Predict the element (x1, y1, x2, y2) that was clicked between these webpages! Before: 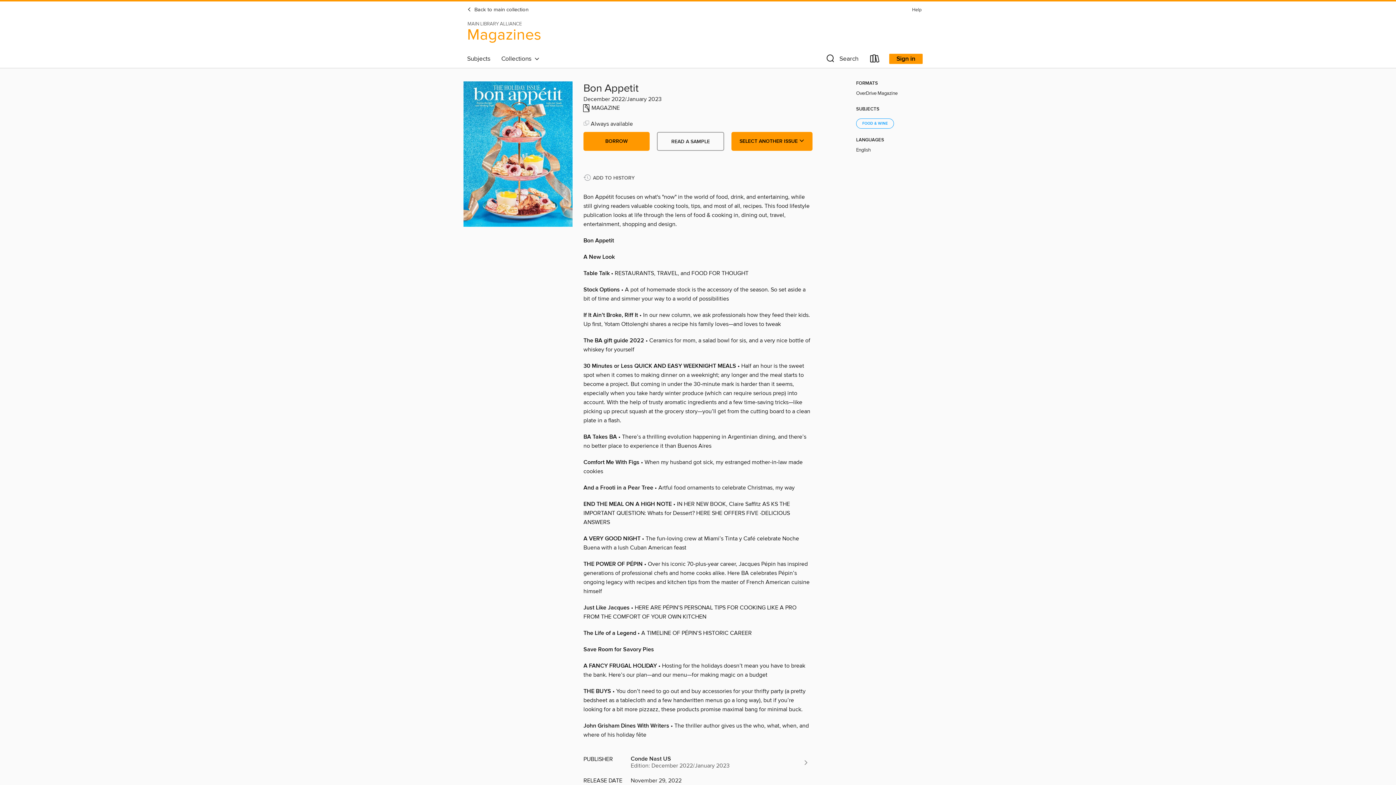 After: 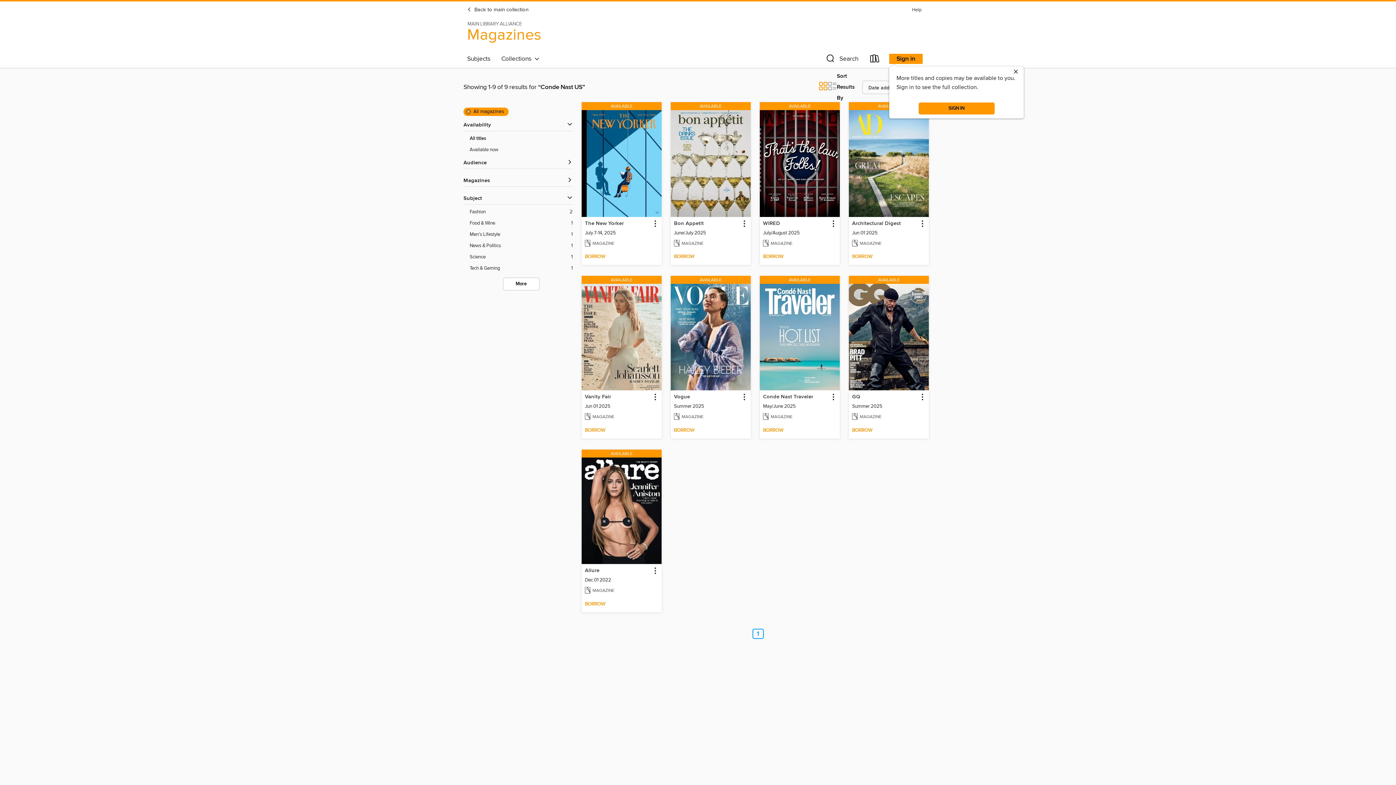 Action: bbox: (627, 753, 812, 772) label: Conde Nast US
Edition: December 2022/January 2023